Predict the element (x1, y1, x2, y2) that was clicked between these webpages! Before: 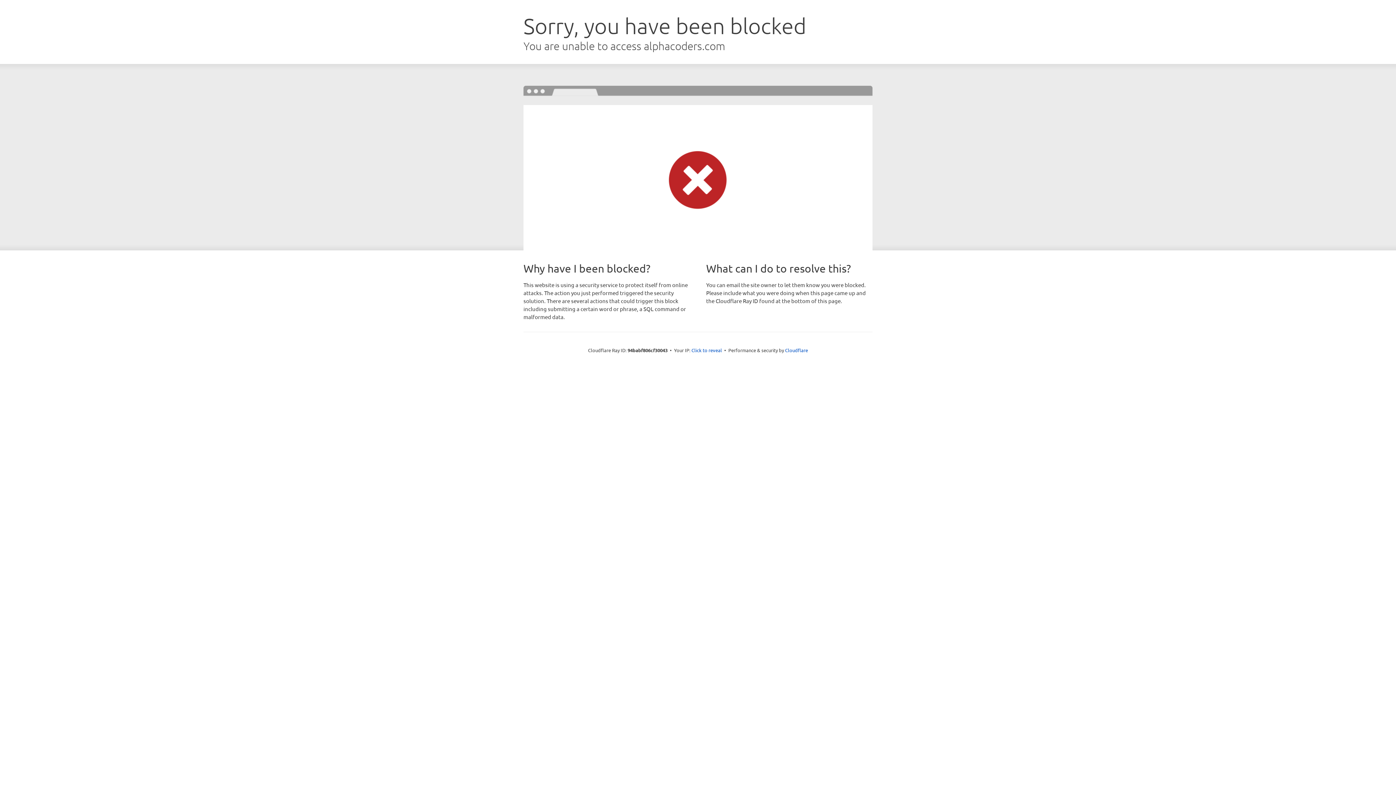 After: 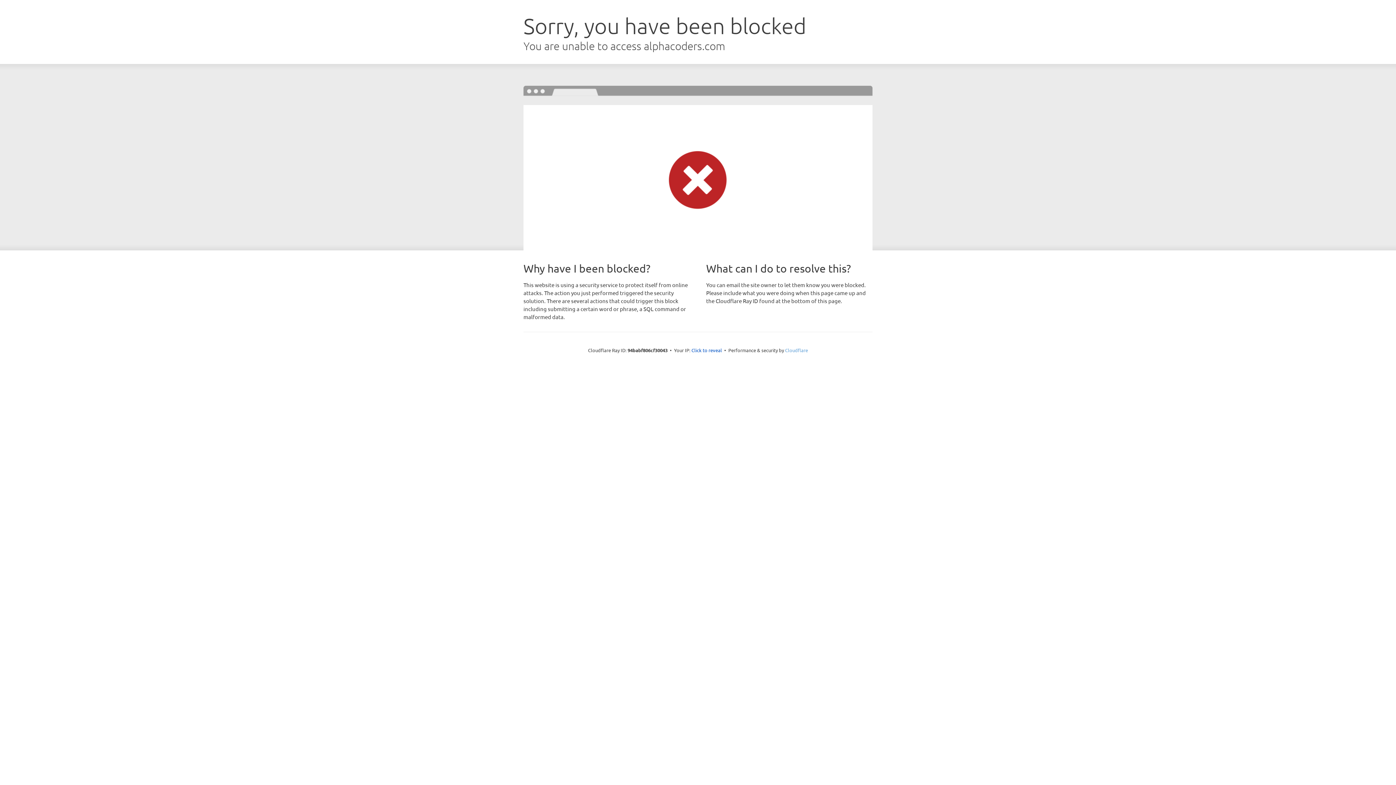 Action: label: Cloudflare bbox: (785, 347, 808, 353)